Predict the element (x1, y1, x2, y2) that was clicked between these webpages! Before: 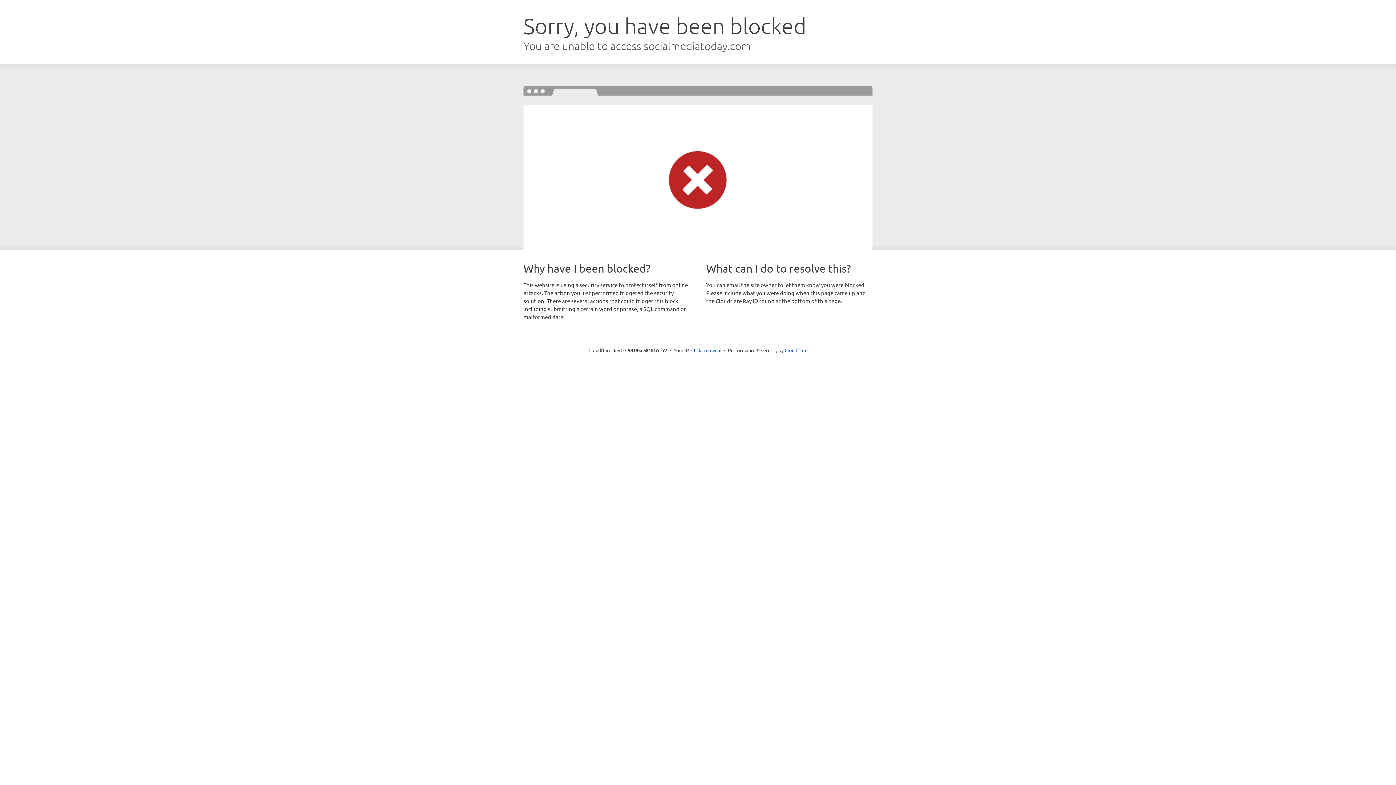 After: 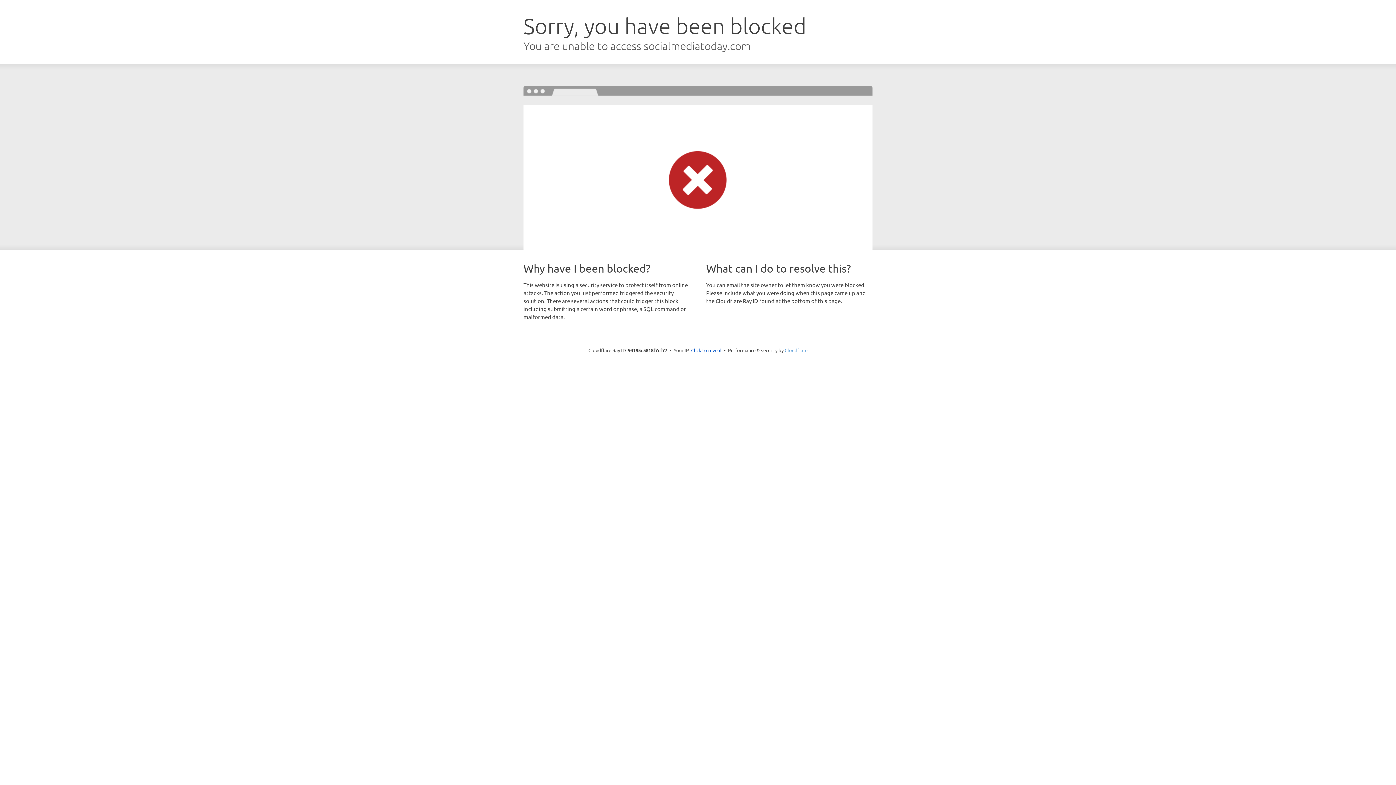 Action: bbox: (784, 347, 807, 353) label: Cloudflare